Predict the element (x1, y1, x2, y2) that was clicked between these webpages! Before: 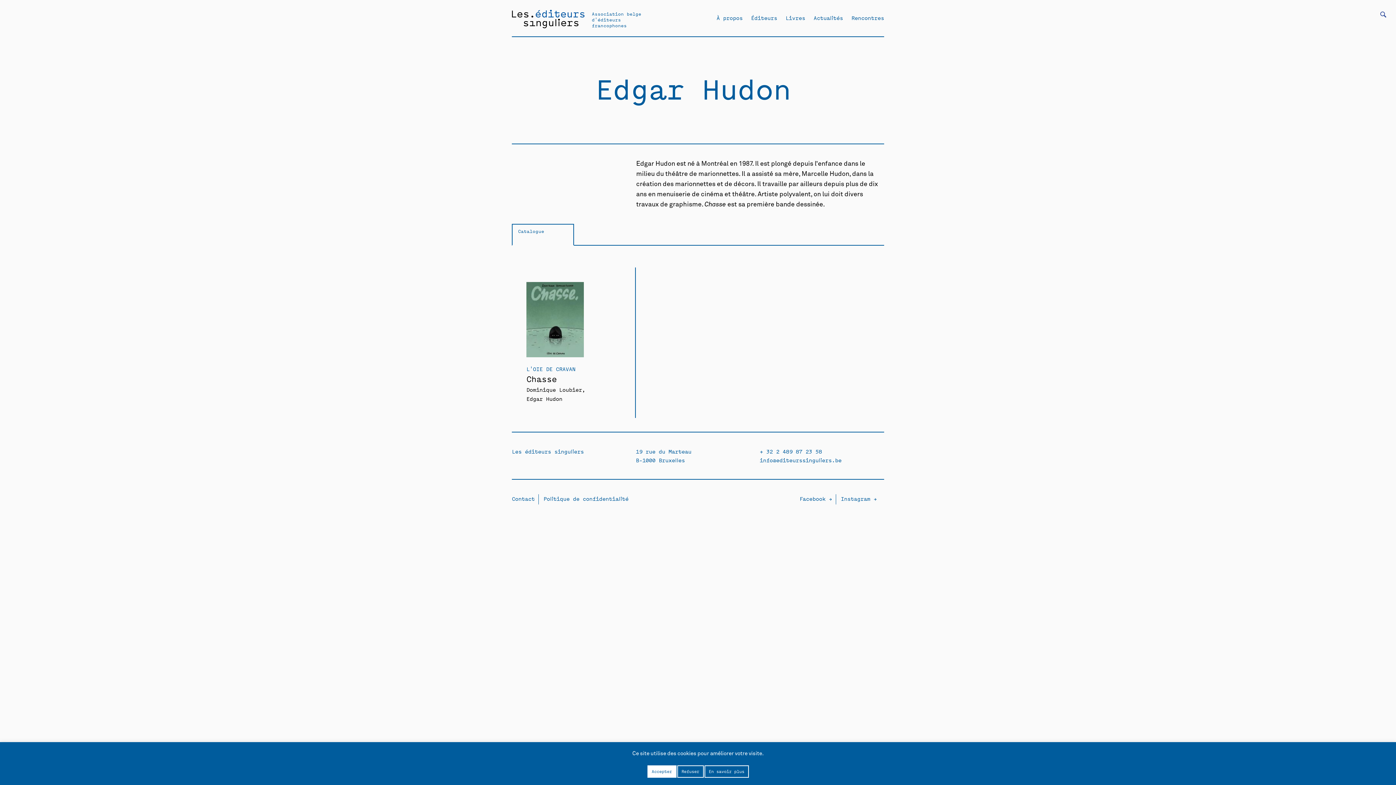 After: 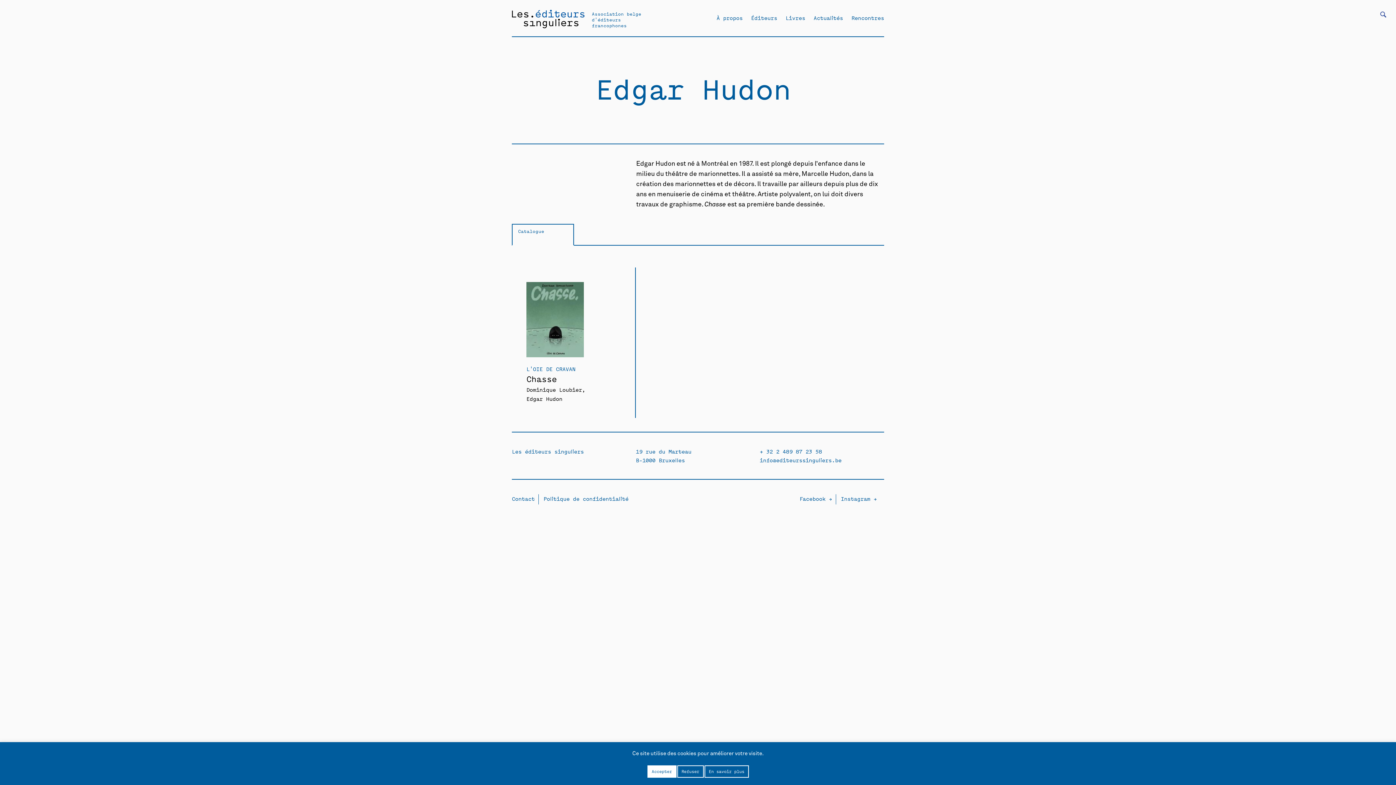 Action: bbox: (526, 394, 562, 403) label: Edgar Hudon